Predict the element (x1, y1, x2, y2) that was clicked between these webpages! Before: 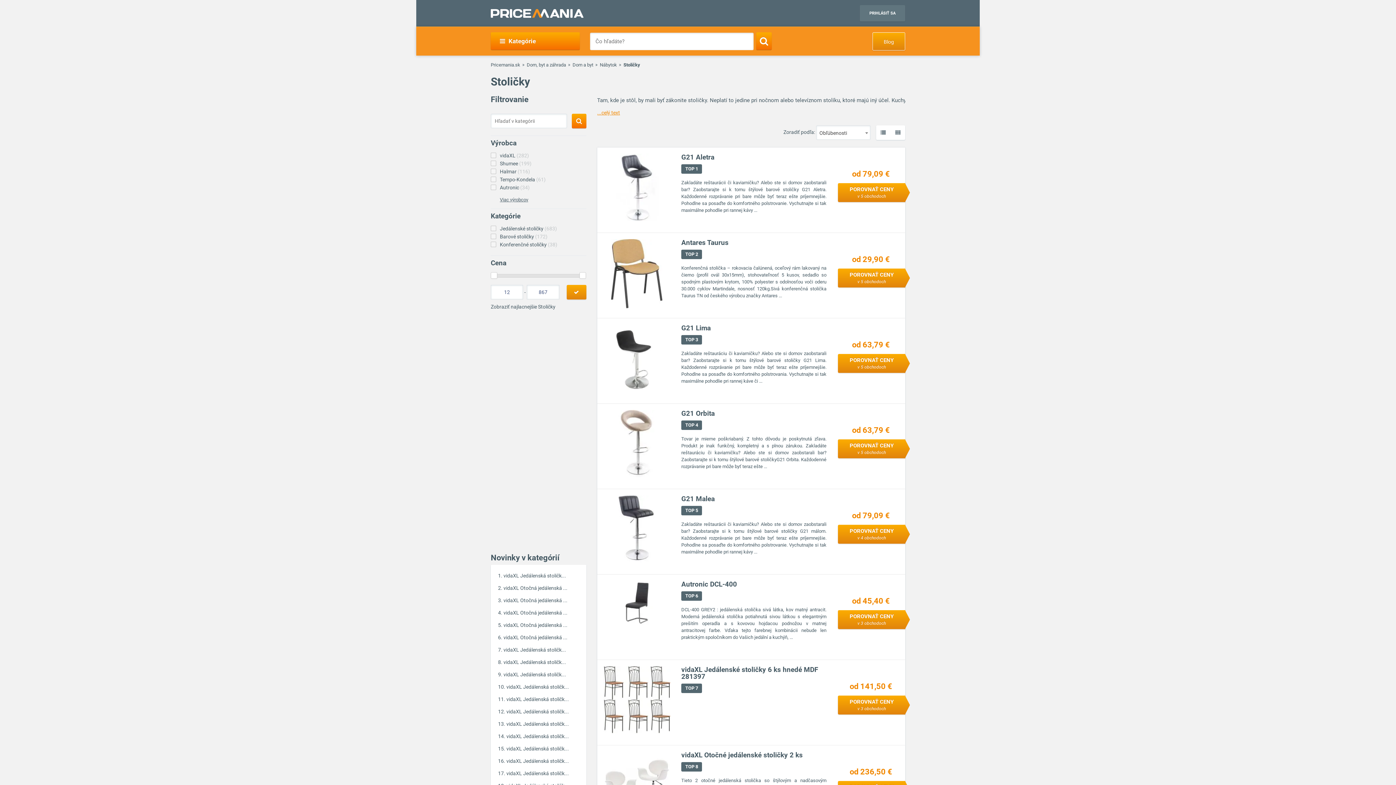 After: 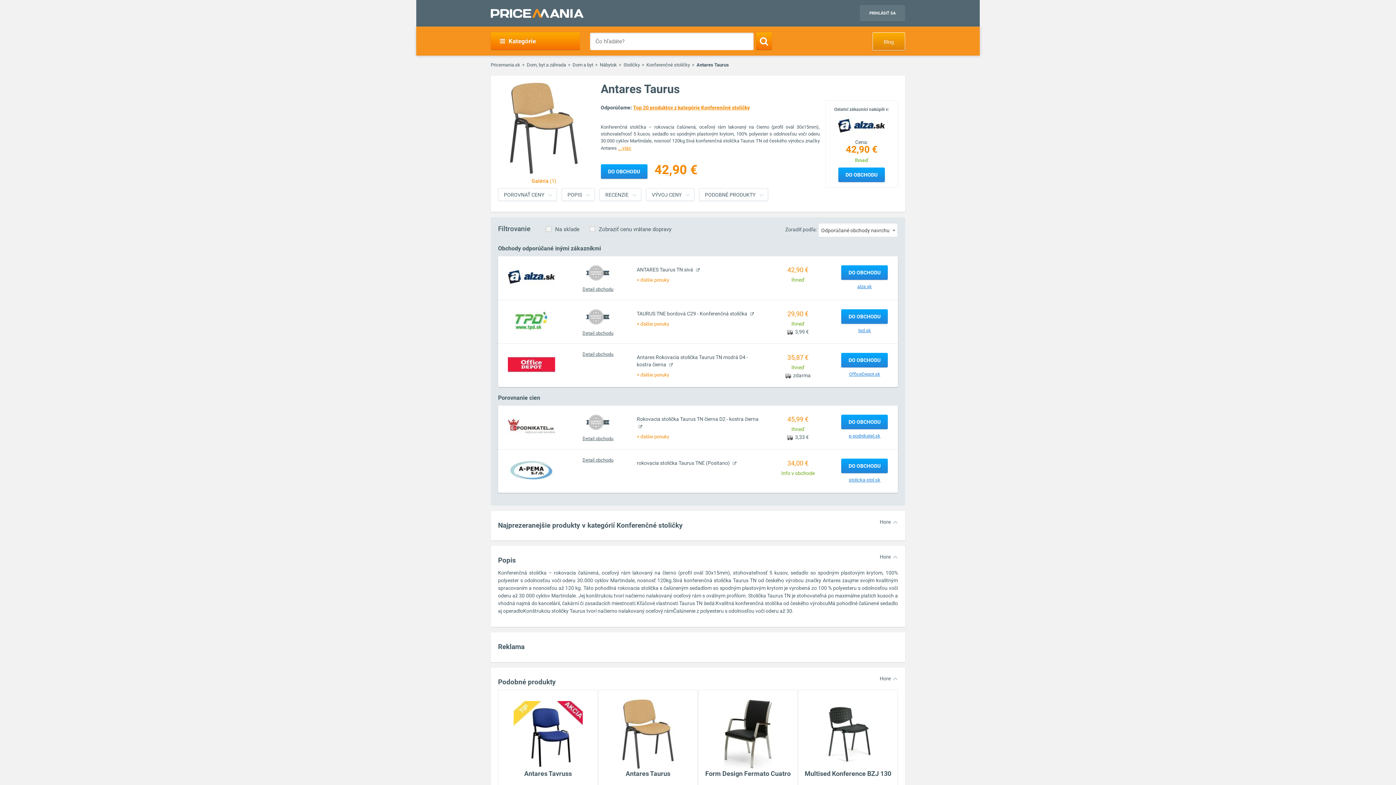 Action: bbox: (611, 270, 662, 276)